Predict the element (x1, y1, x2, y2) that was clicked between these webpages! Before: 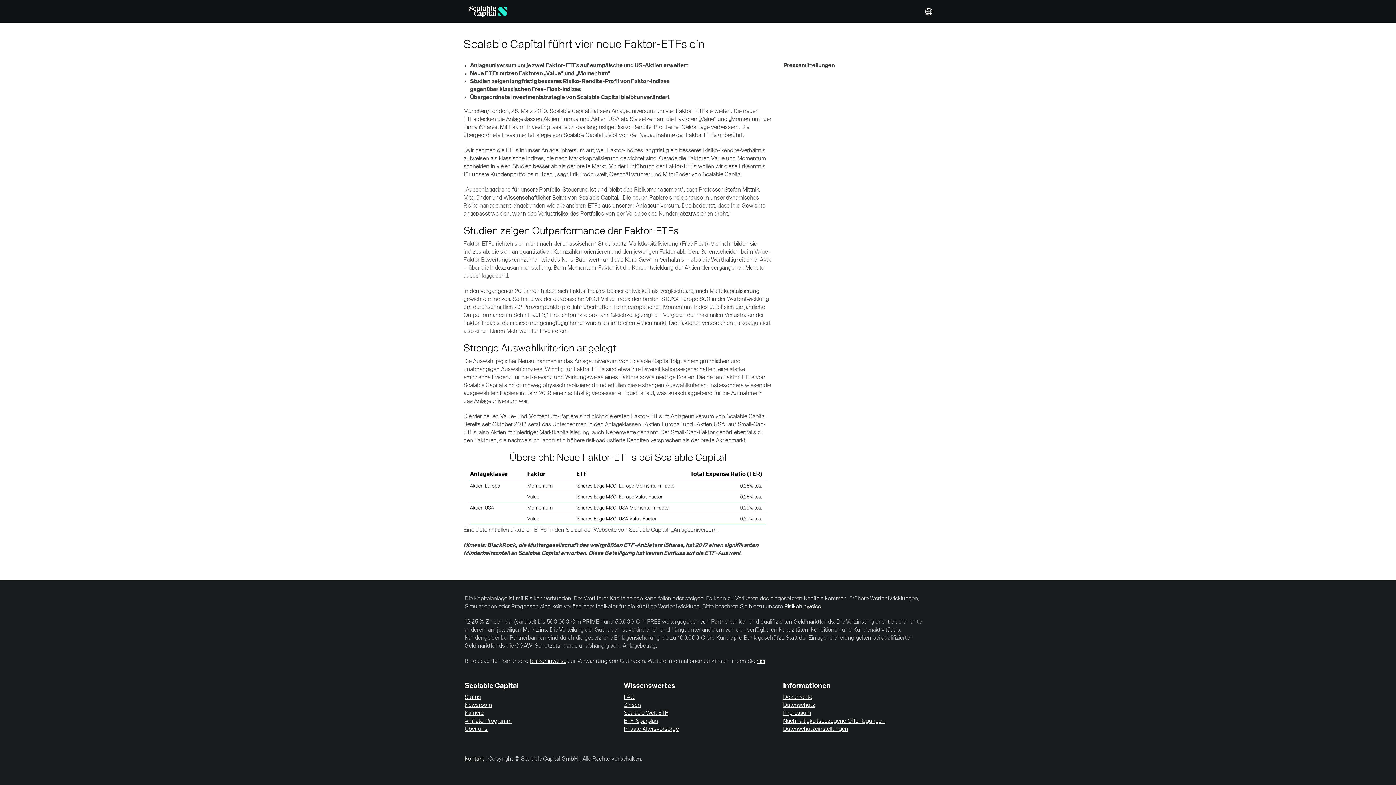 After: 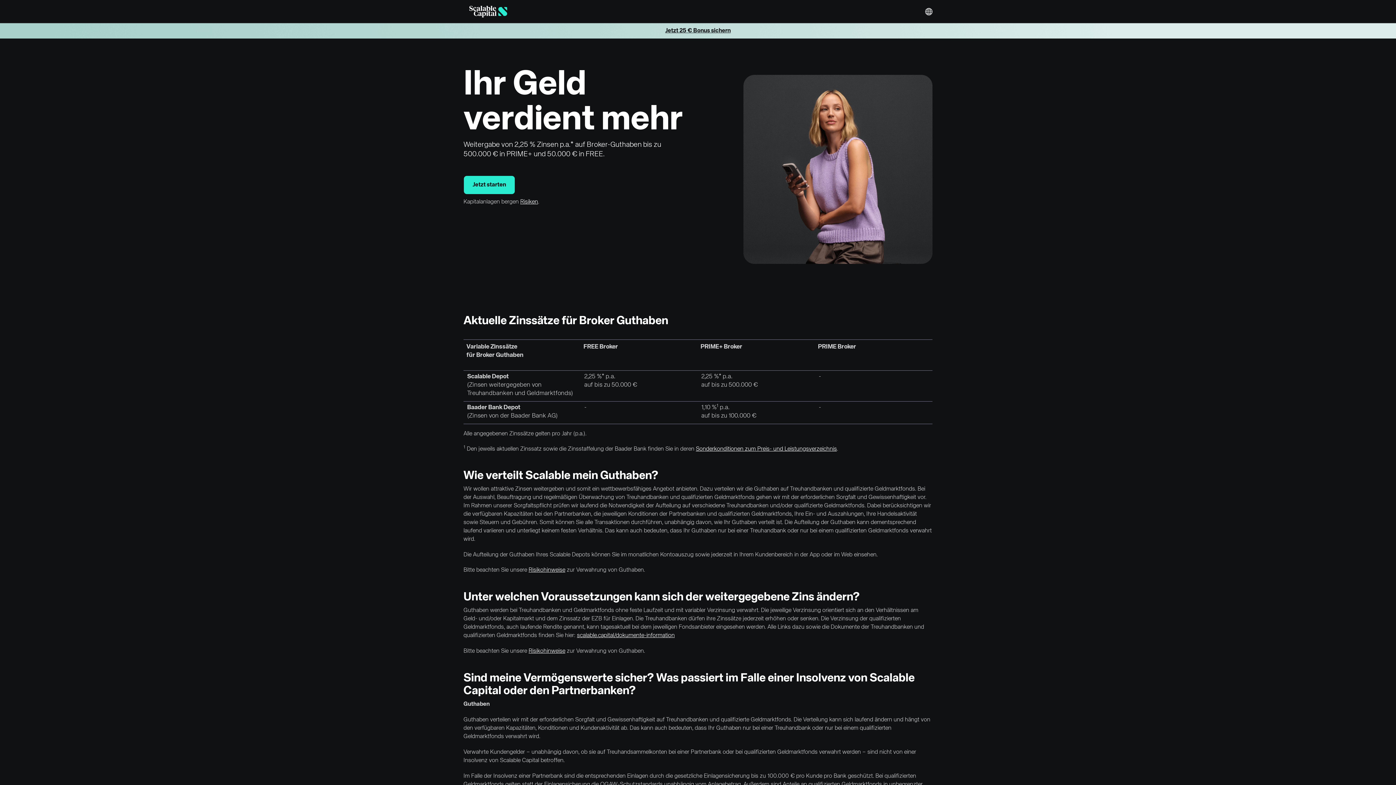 Action: label: hier bbox: (756, 658, 765, 664)